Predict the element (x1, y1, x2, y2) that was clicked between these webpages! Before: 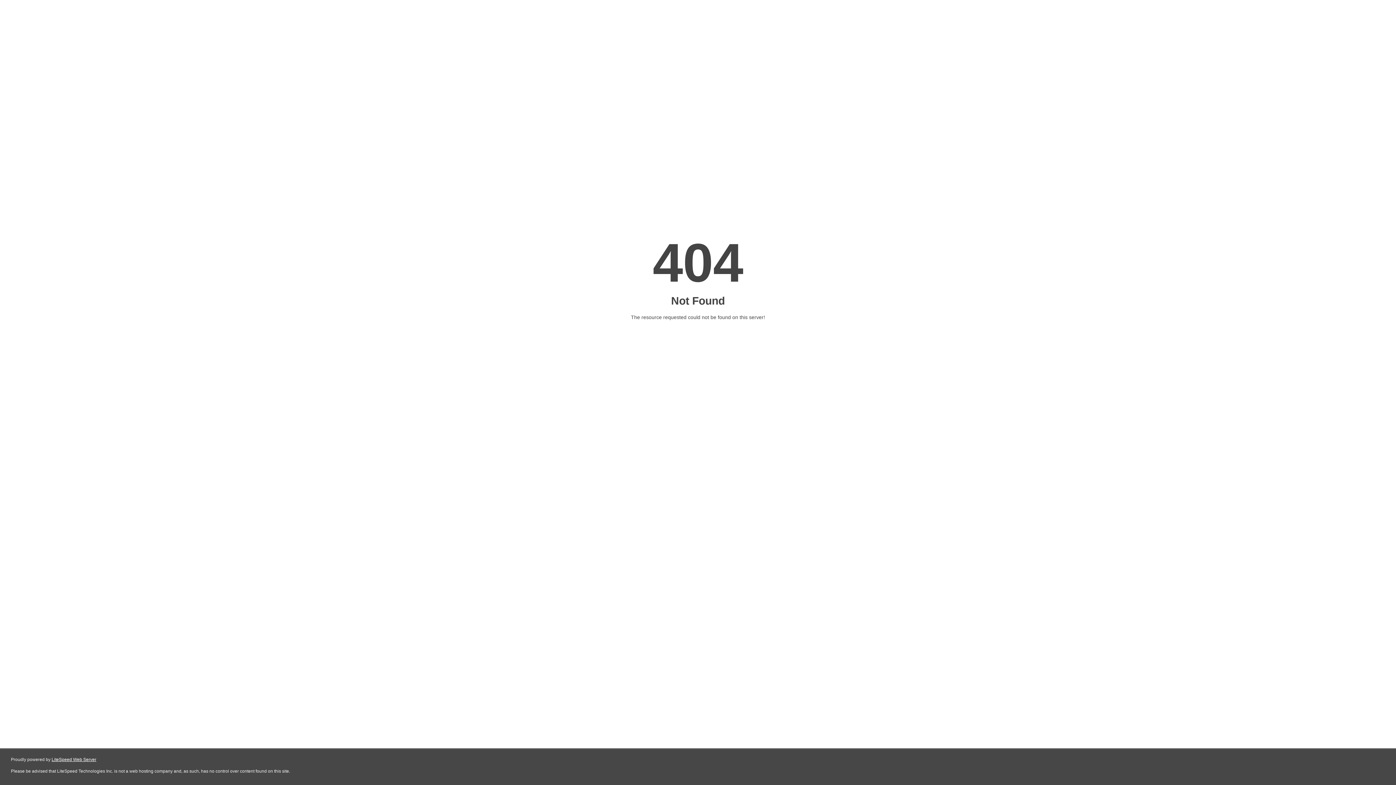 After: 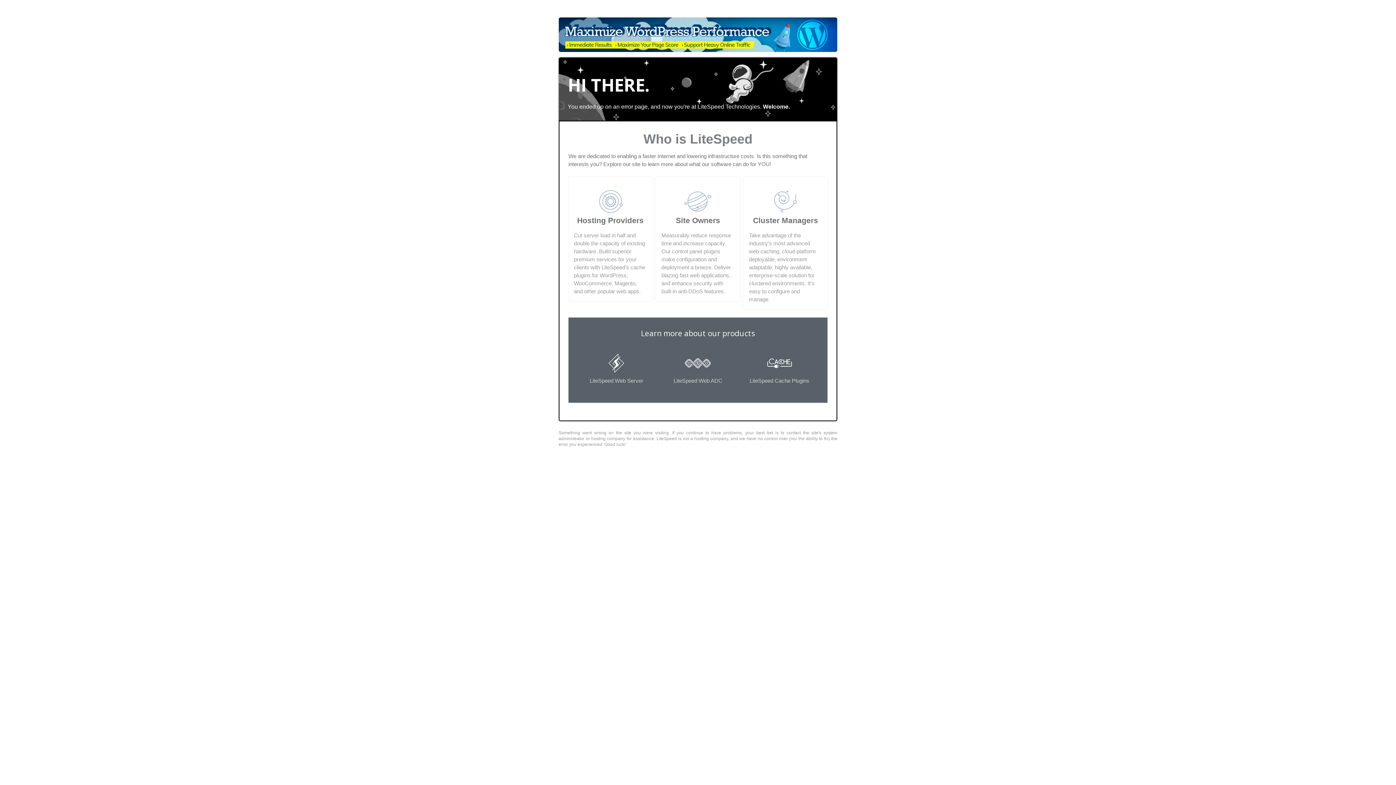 Action: bbox: (51, 757, 96, 762) label: LiteSpeed Web Server